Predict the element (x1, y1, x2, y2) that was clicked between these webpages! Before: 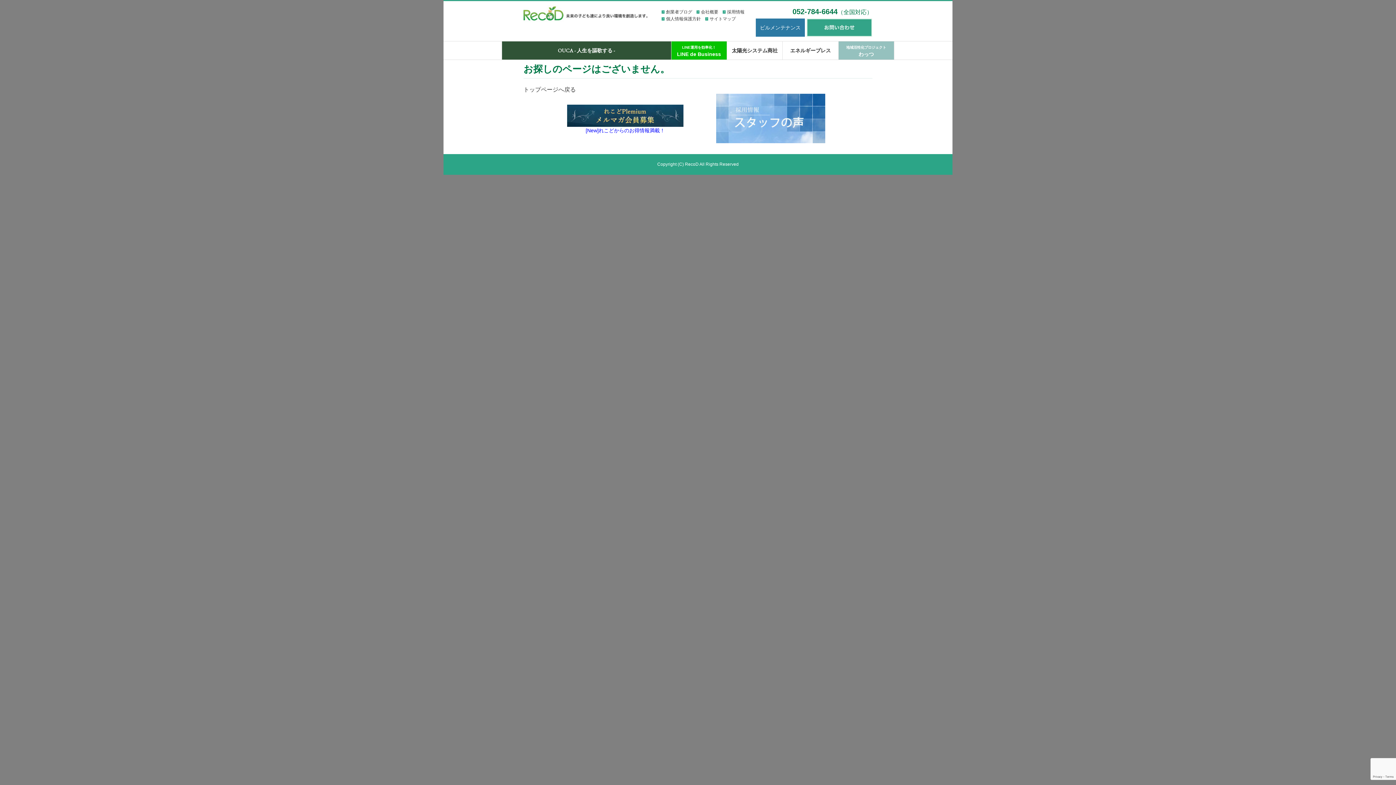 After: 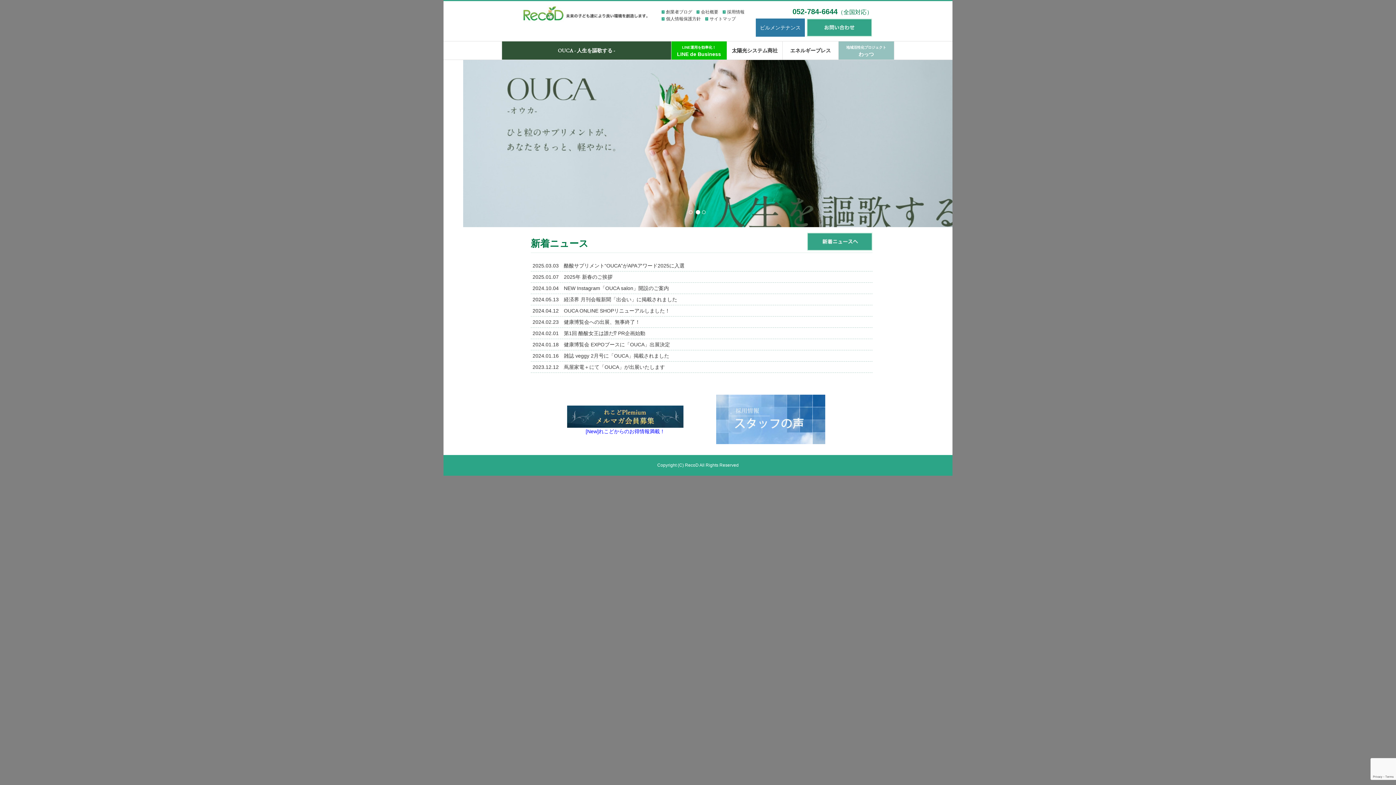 Action: bbox: (523, 86, 576, 92) label: トップページへ戻る